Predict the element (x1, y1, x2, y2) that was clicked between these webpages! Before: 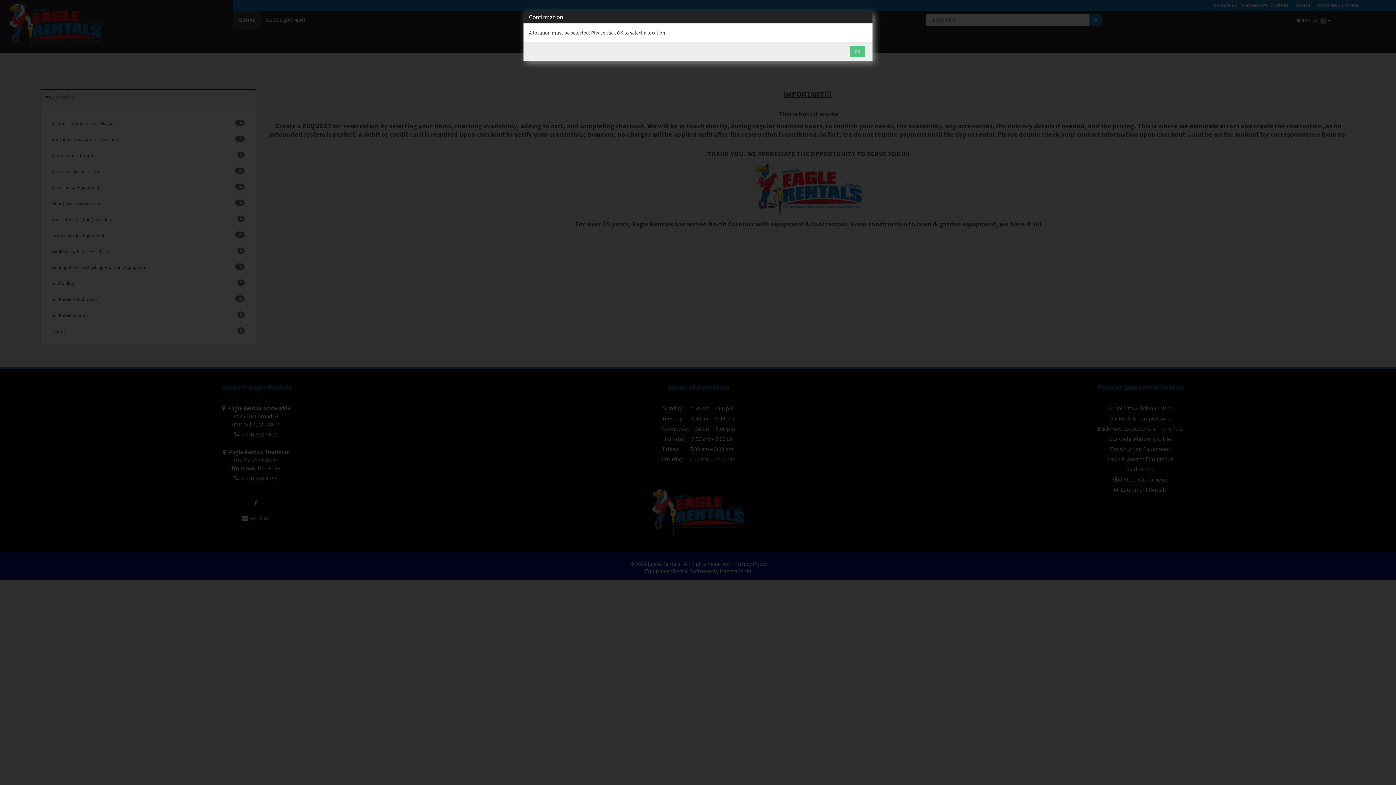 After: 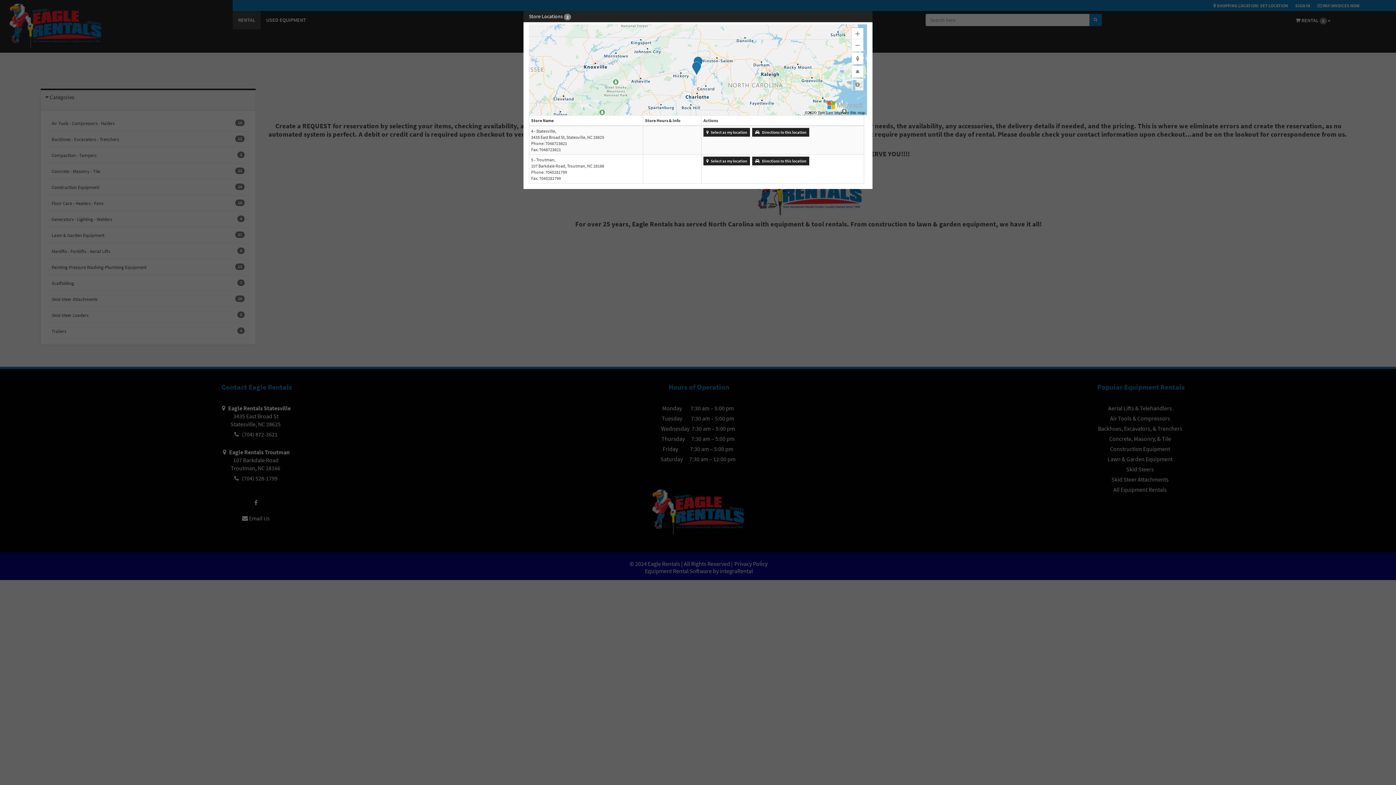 Action: bbox: (849, 46, 865, 57) label: OK